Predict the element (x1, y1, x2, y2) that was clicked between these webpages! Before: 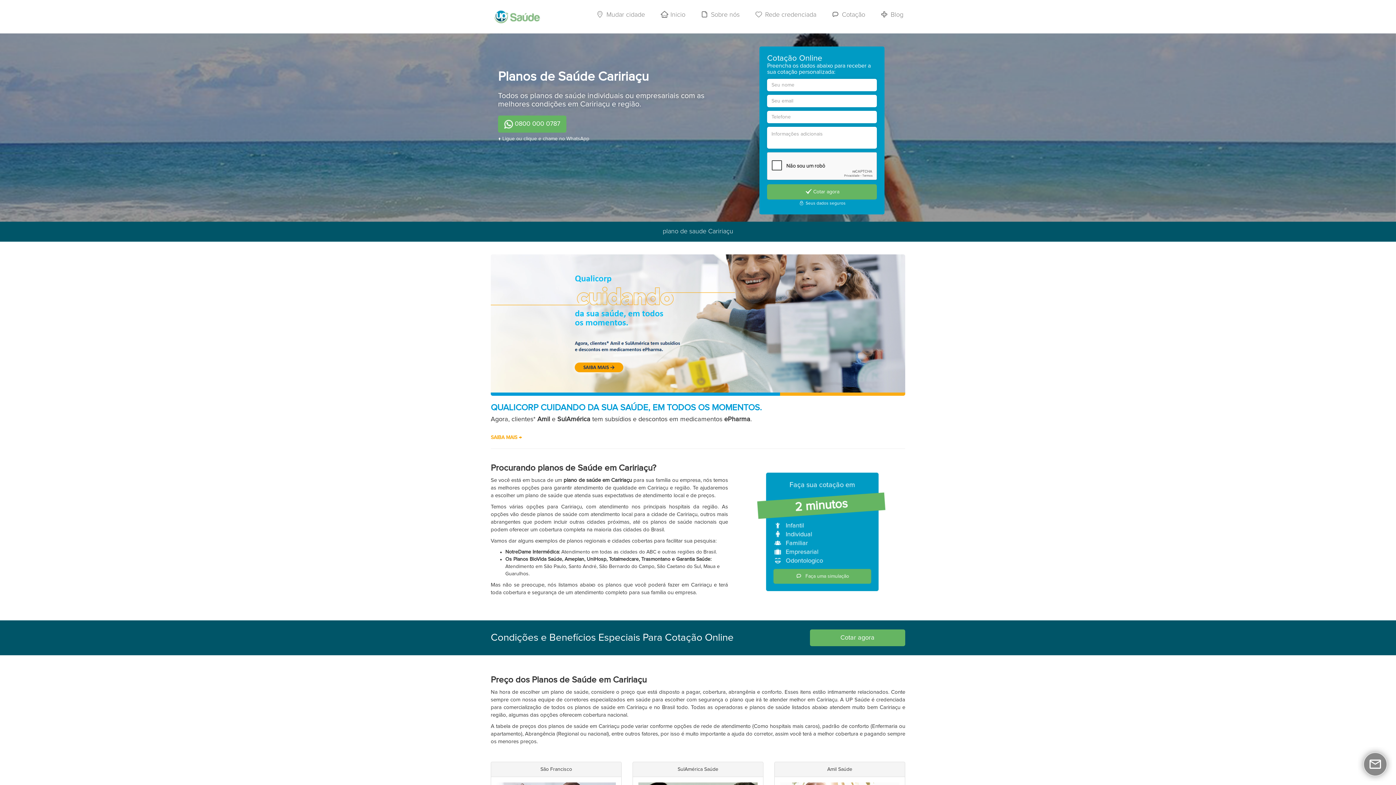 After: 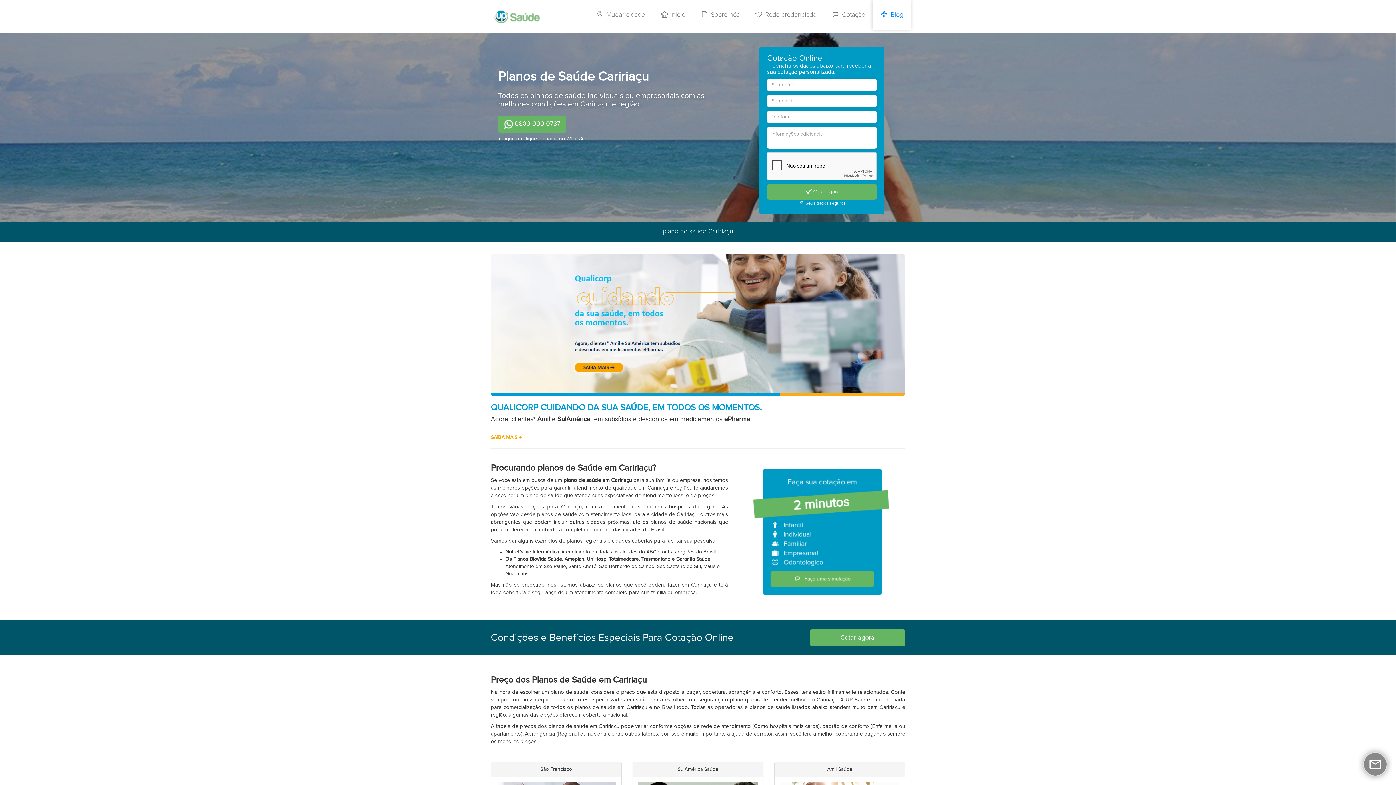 Action: label:  Blog bbox: (872, 0, 910, 29)